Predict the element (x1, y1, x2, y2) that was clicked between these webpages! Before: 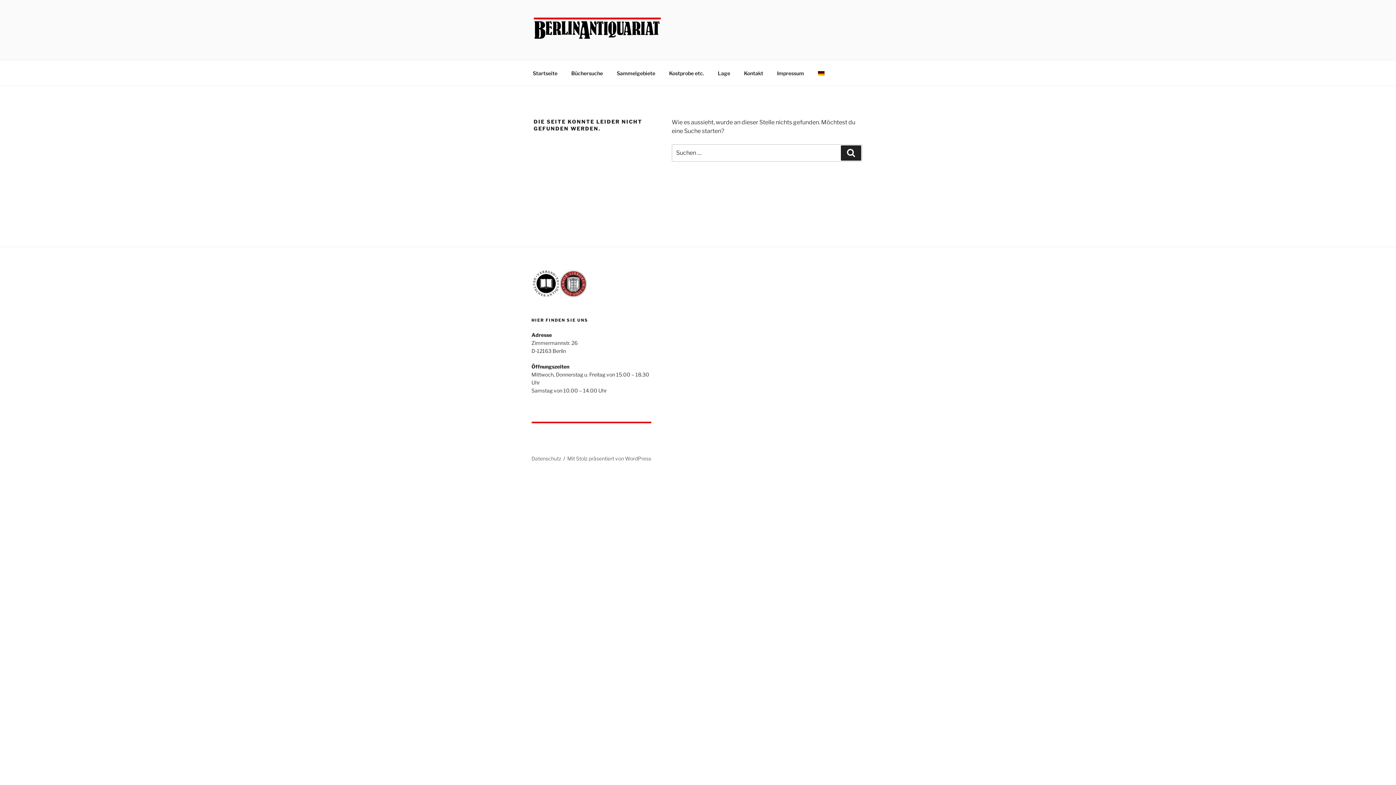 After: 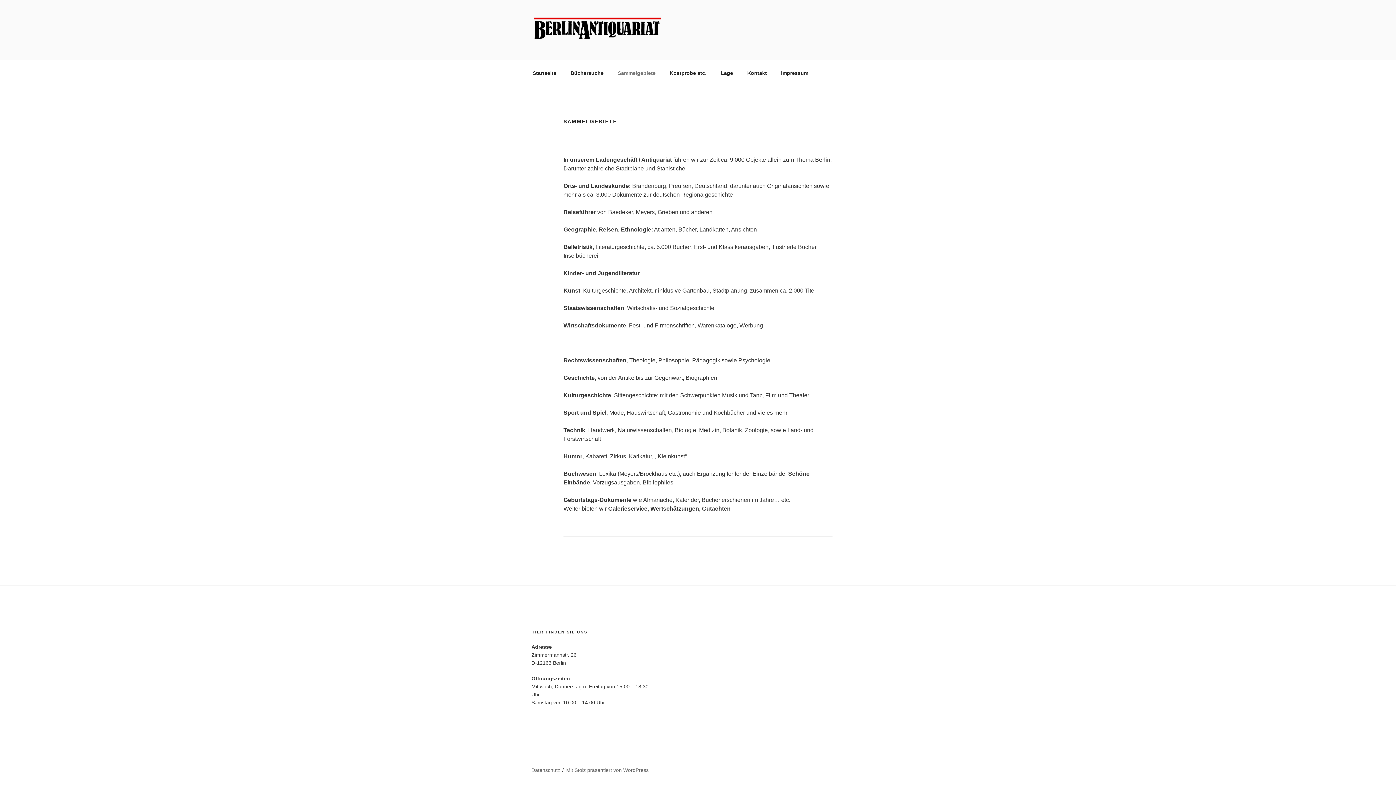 Action: bbox: (610, 64, 661, 82) label: Sammelgebiete